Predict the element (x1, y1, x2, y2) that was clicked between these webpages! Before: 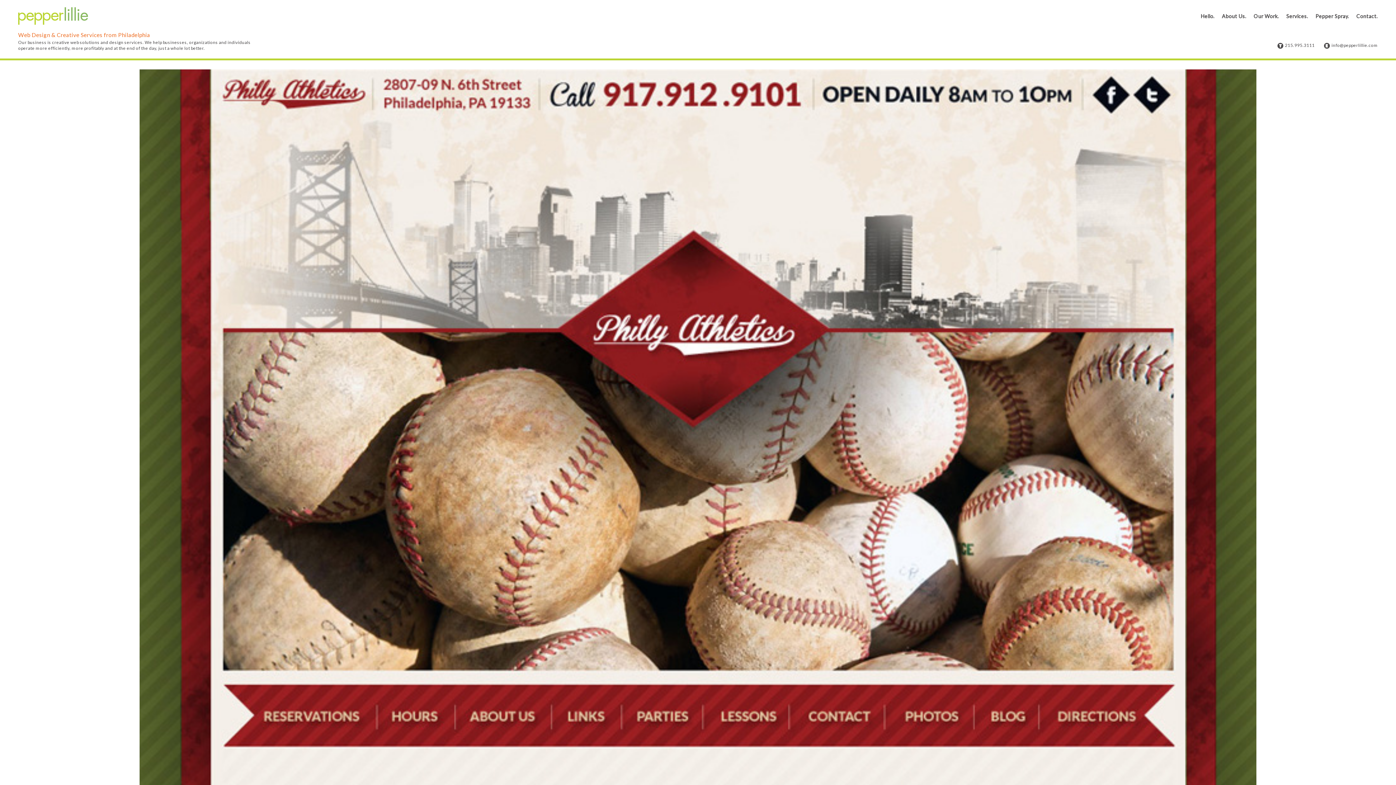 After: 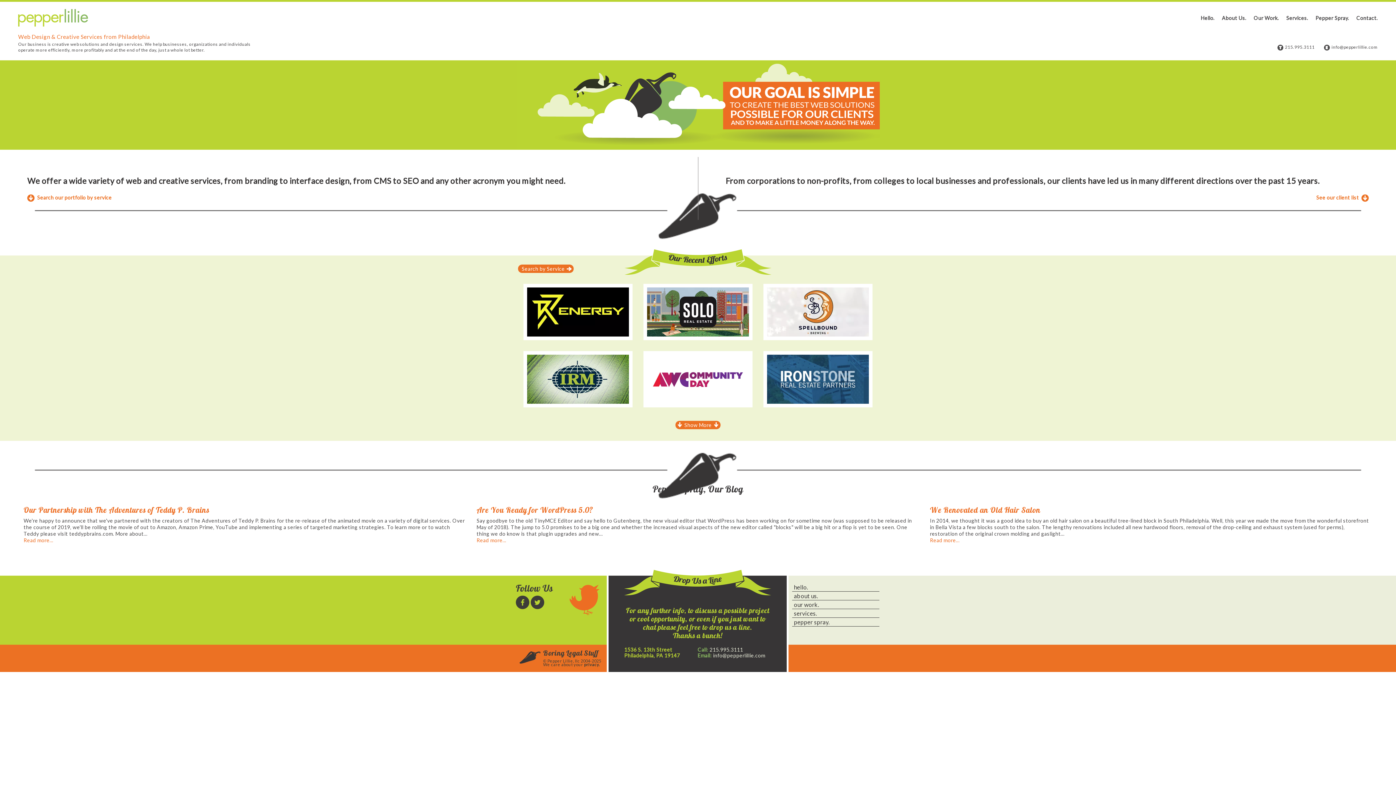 Action: bbox: (1201, 13, 1214, 19) label: Hello.